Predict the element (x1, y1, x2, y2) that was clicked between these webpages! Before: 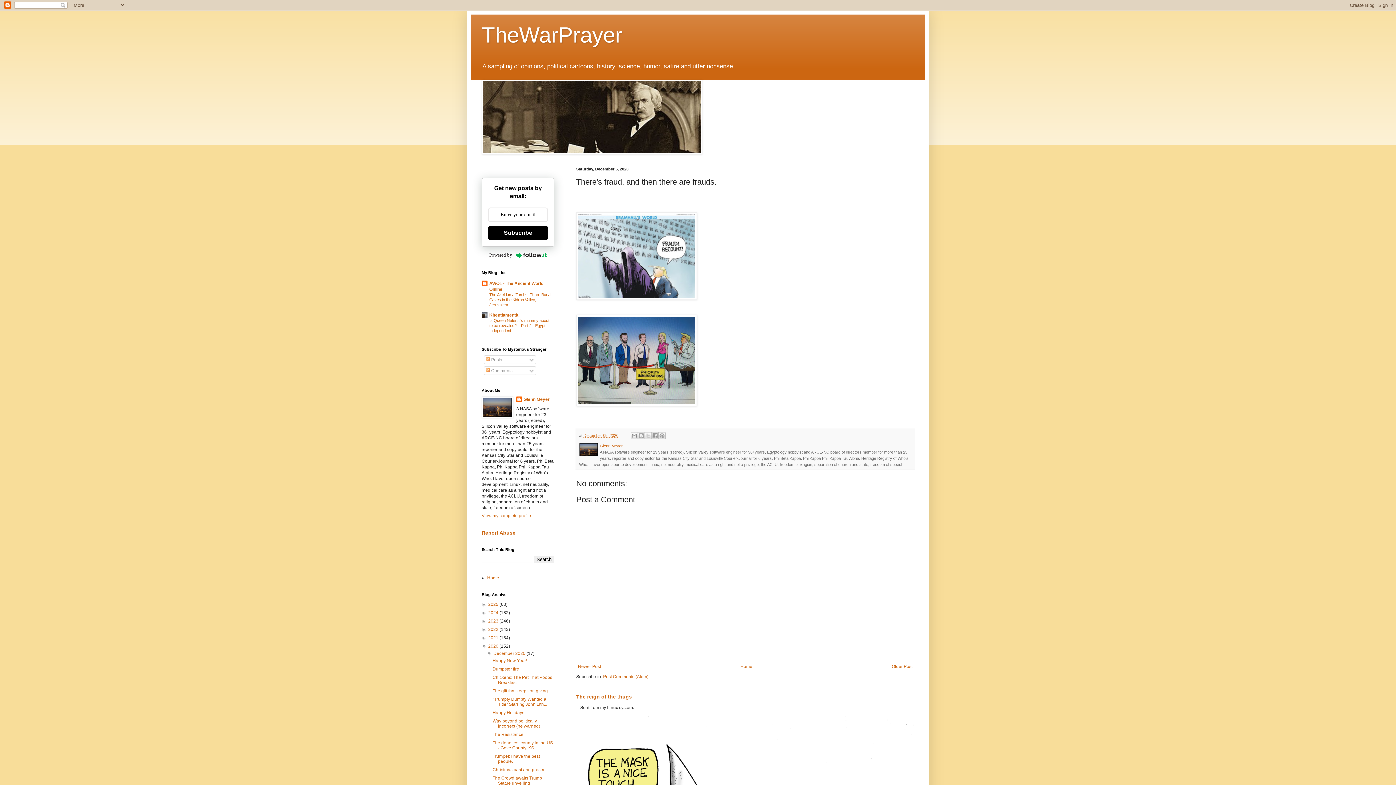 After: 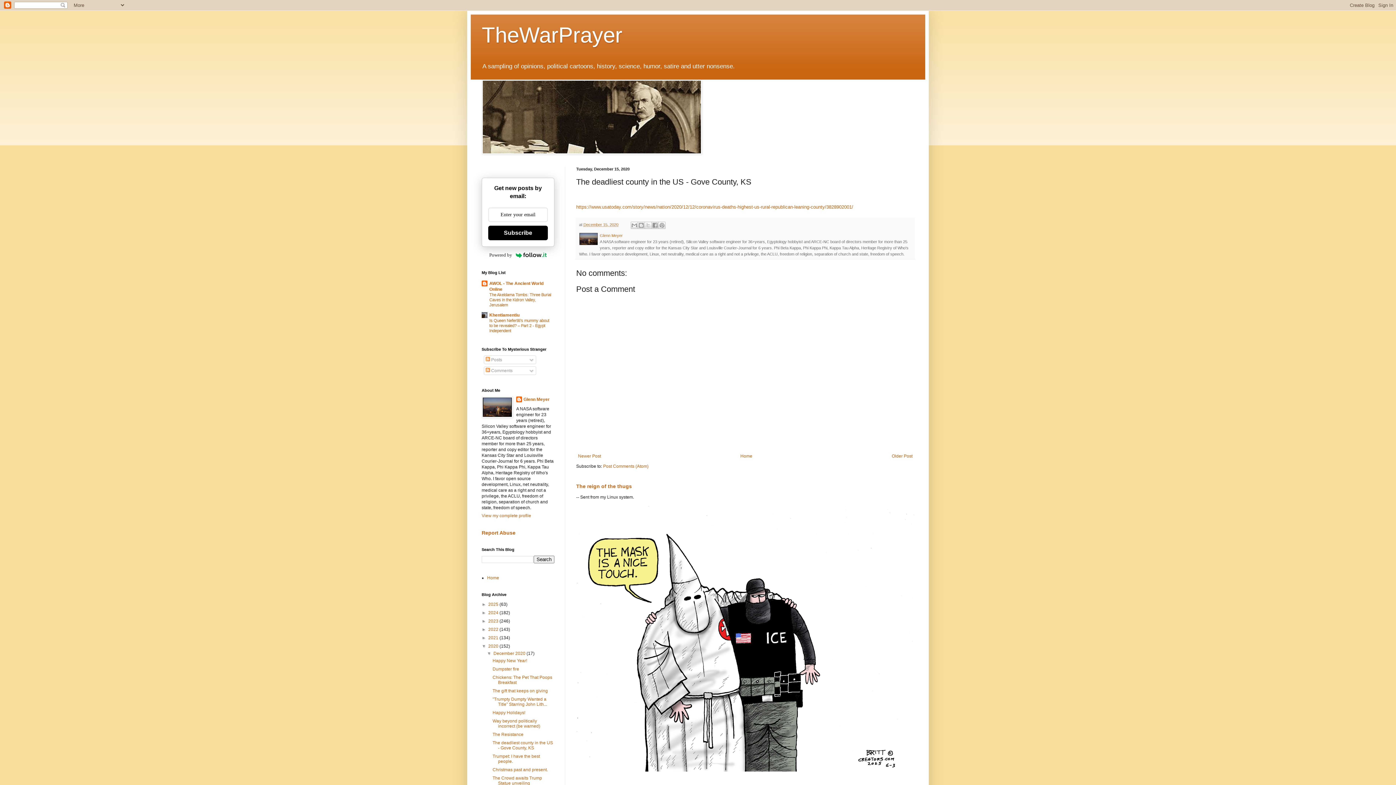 Action: label: The deadliest county in the US - Gove County, KS bbox: (492, 740, 553, 751)